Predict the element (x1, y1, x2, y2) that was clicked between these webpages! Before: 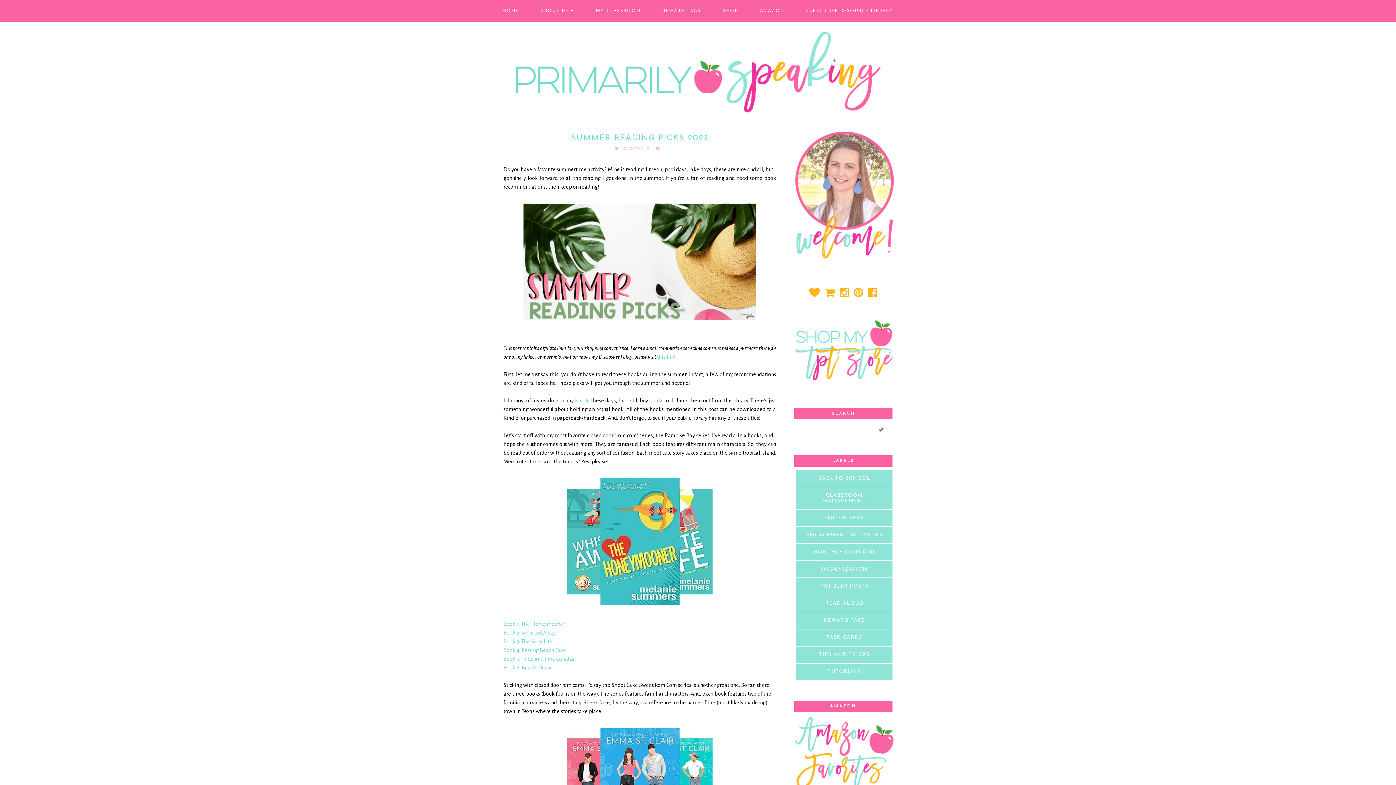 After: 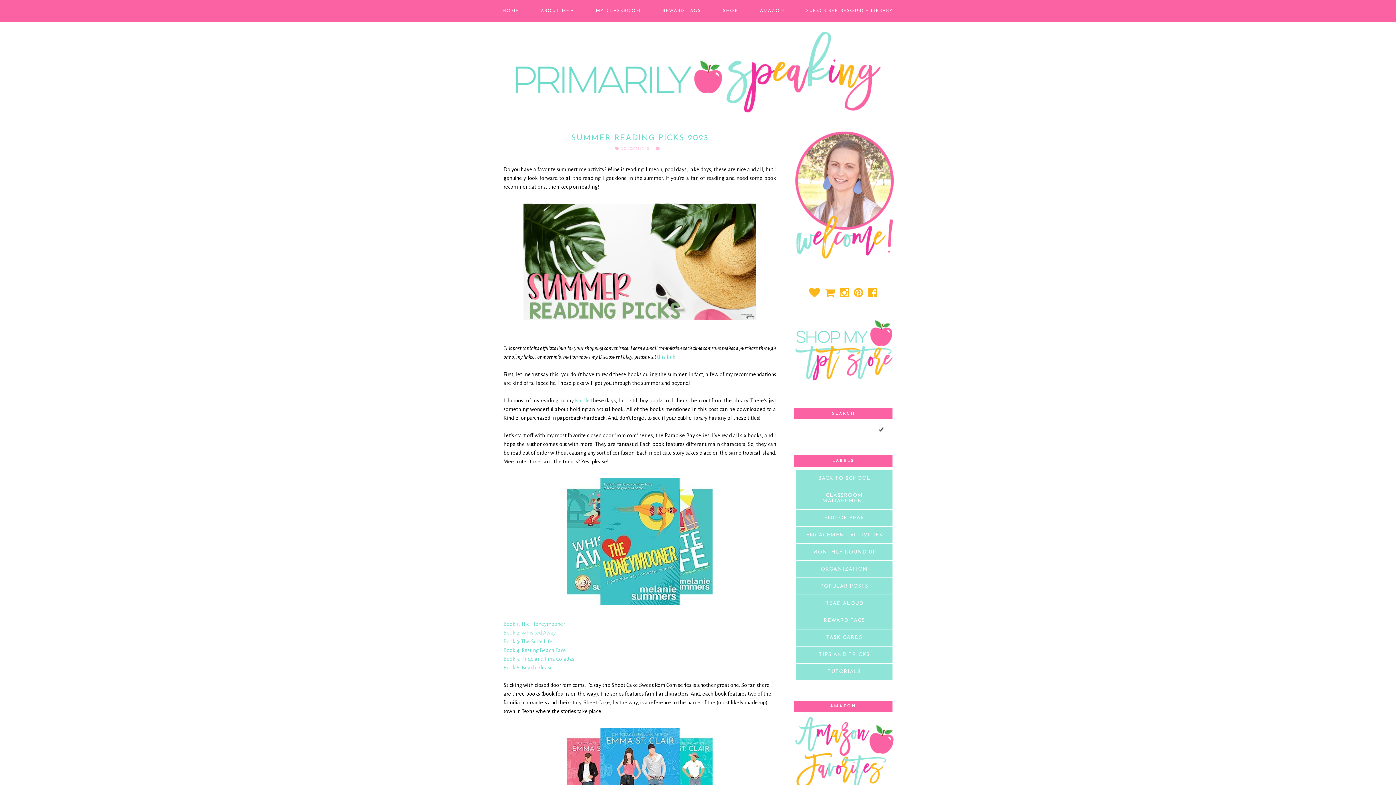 Action: bbox: (503, 630, 556, 635) label: Book 2: Whisked Away